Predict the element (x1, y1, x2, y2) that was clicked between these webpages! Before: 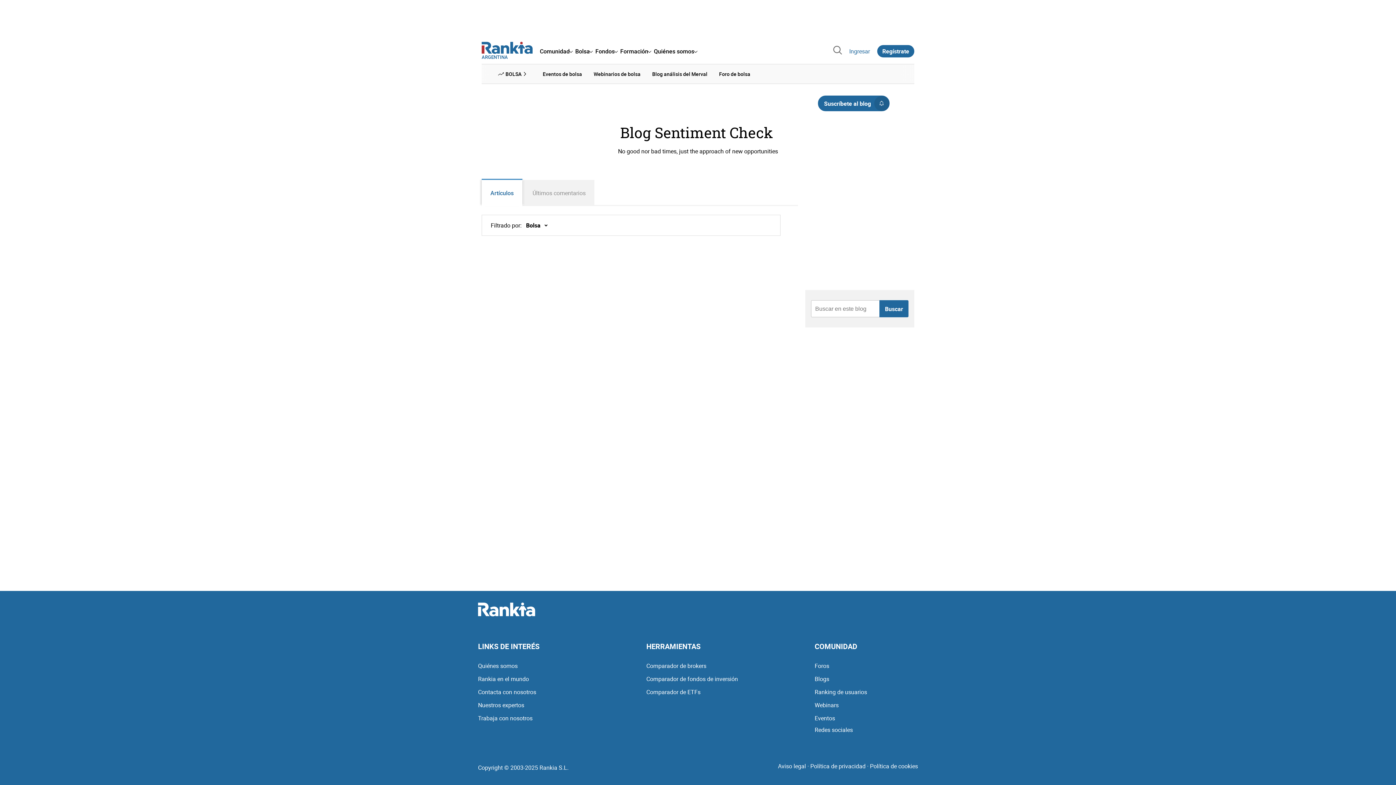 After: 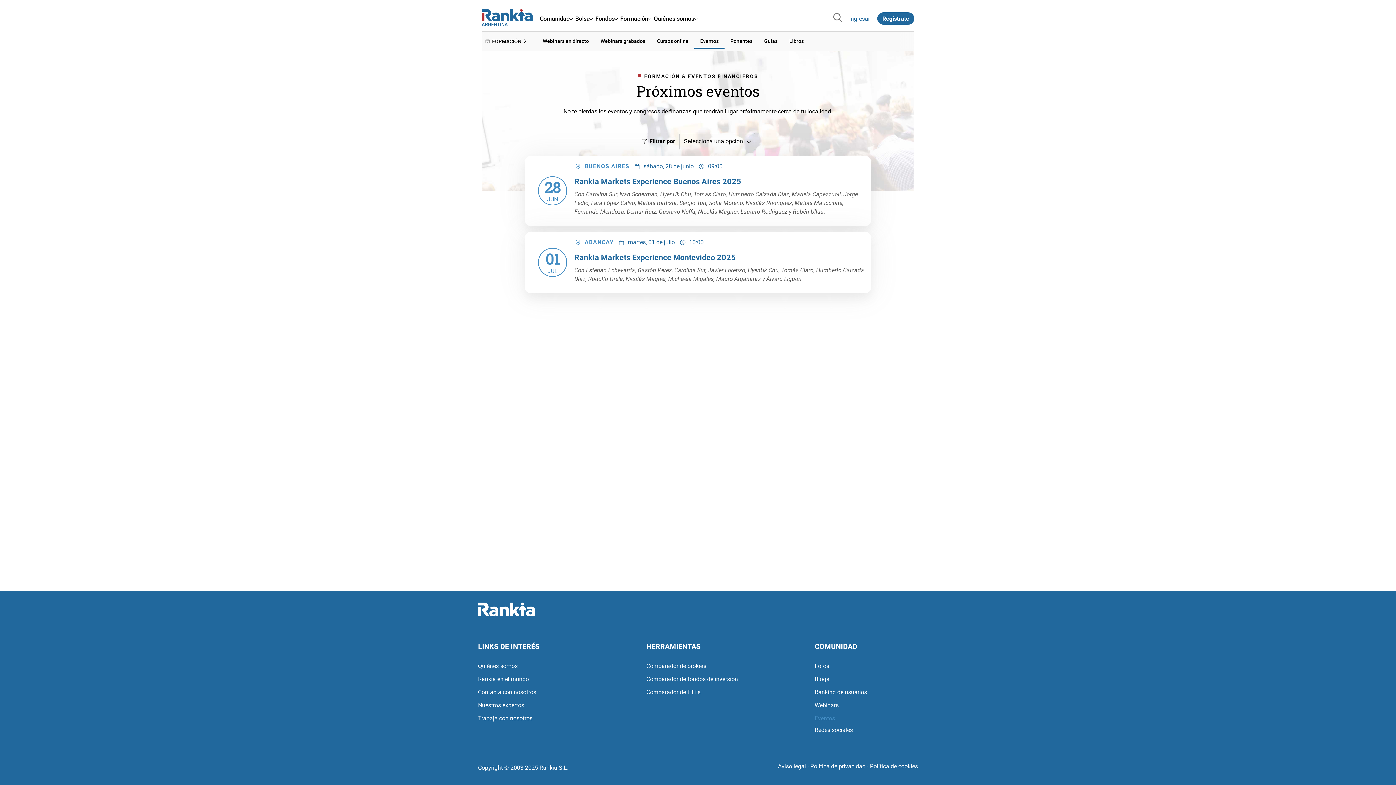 Action: bbox: (814, 712, 835, 724) label: Eventos